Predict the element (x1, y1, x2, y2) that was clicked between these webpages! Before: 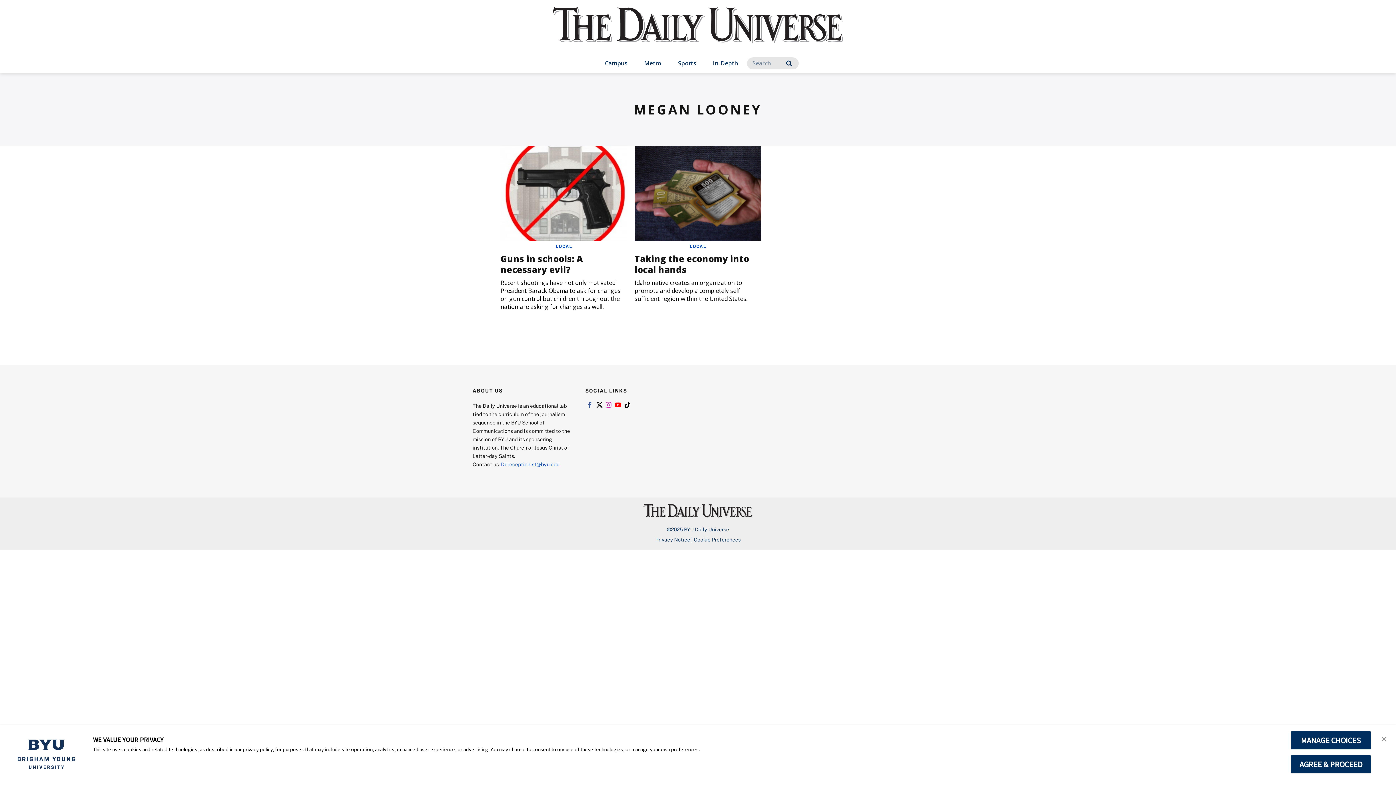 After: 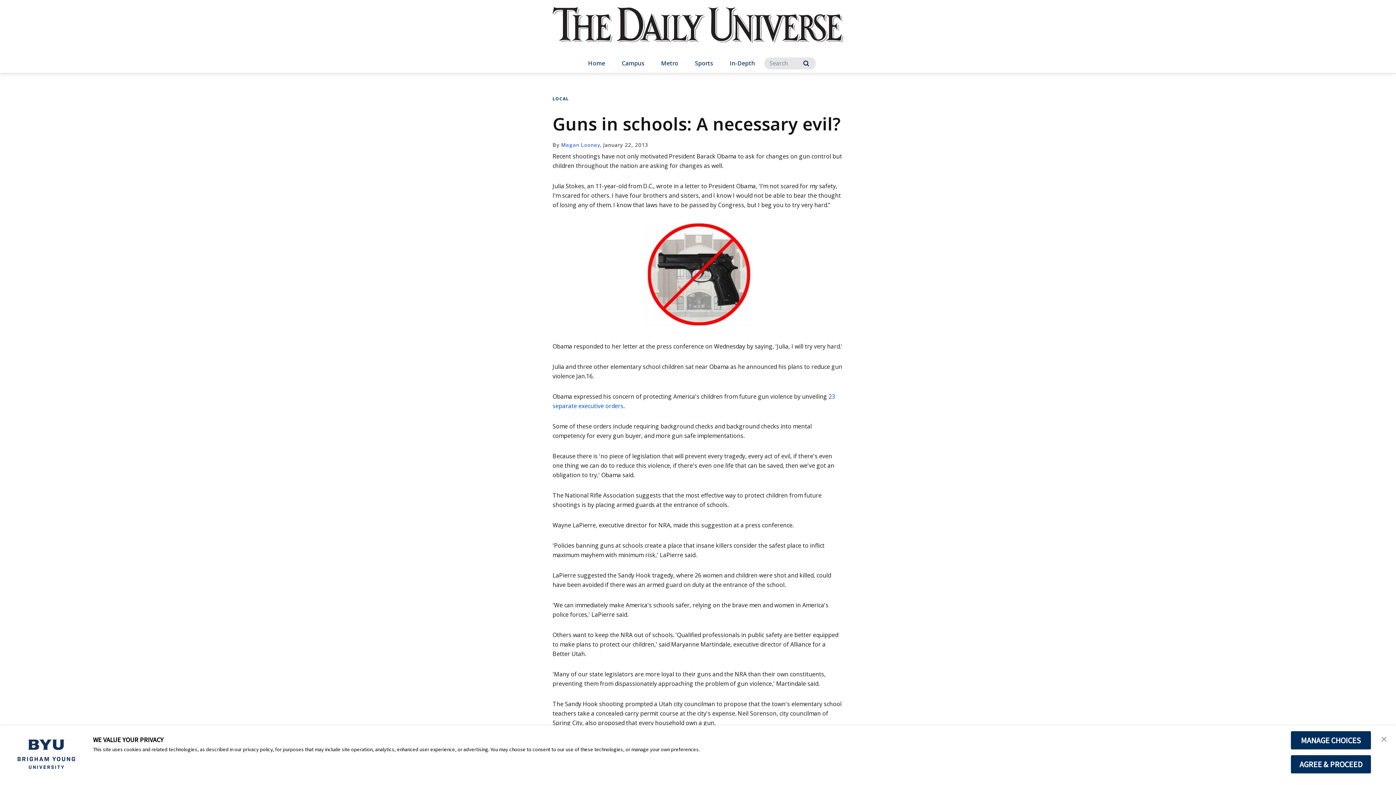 Action: label: Guns in schools: A necessary evil? bbox: (500, 252, 582, 275)